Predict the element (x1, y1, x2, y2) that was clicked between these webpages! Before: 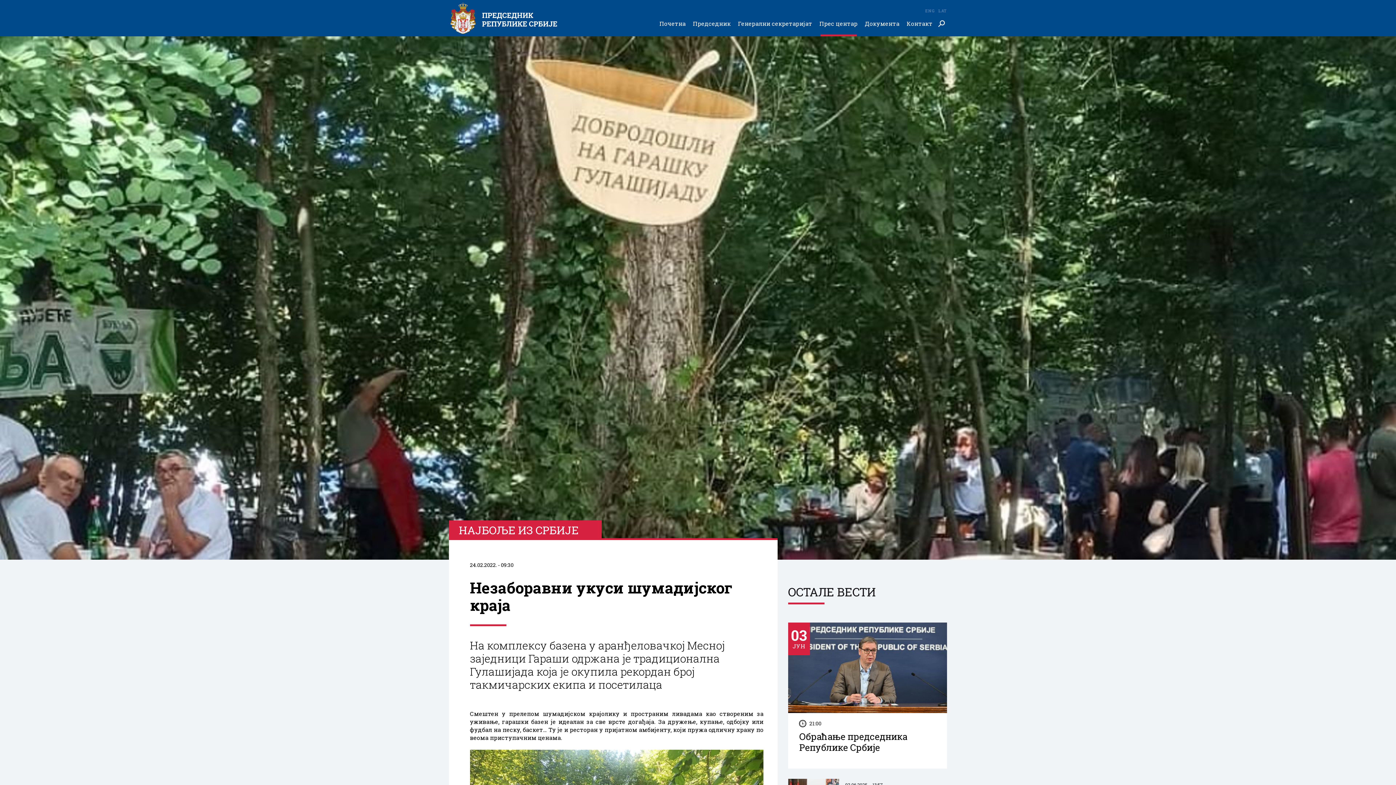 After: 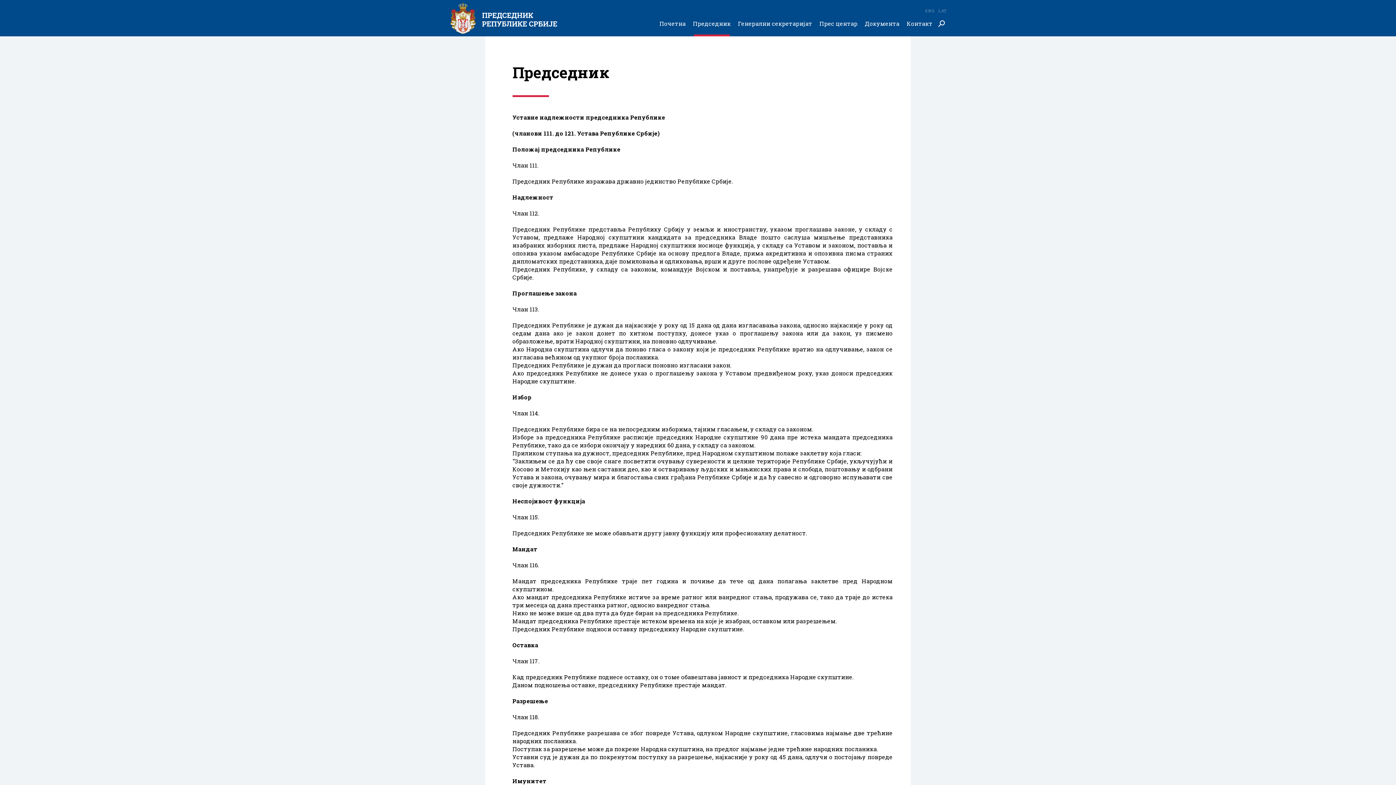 Action: label: Председник bbox: (689, 20, 734, 36)